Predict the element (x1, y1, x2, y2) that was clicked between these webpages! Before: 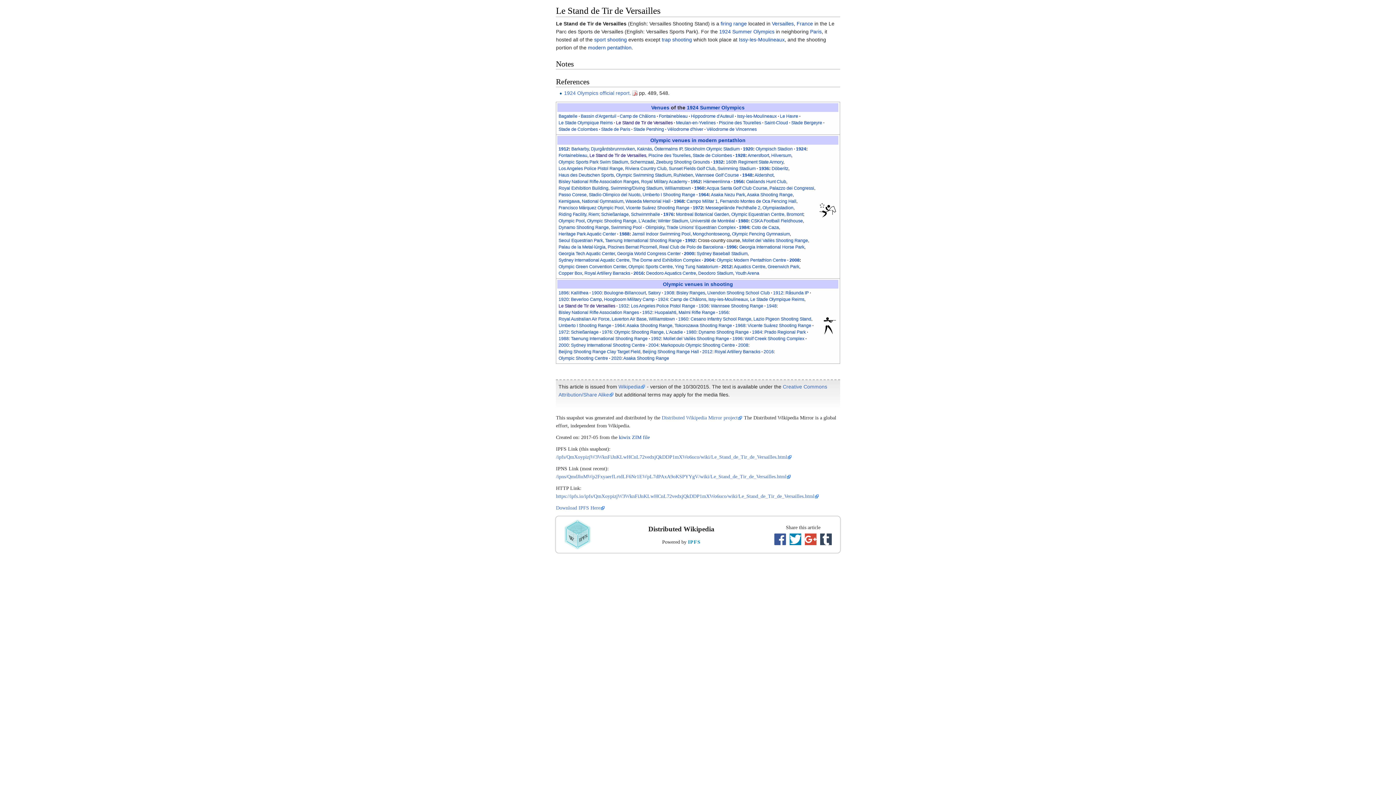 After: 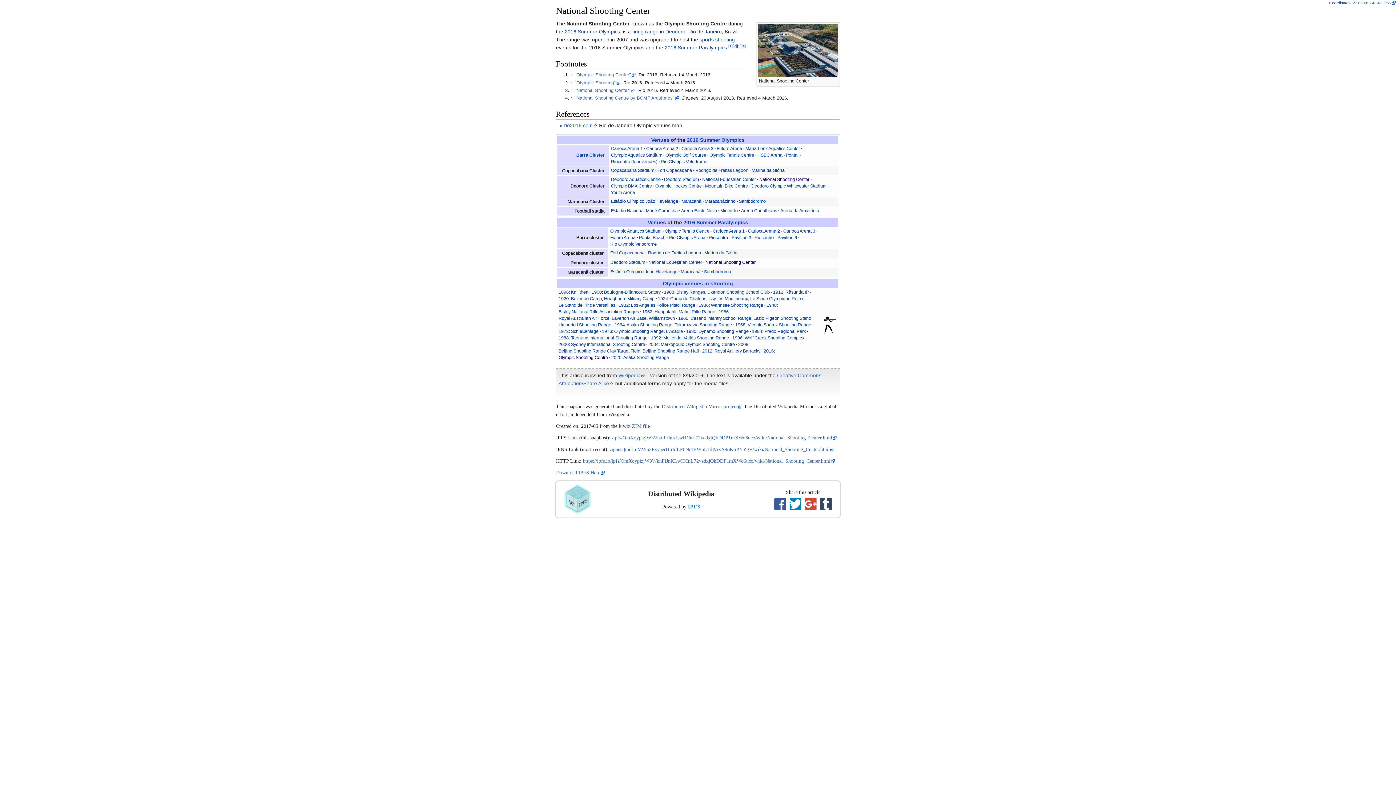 Action: label: Olympic Shooting Centre bbox: (558, 356, 608, 361)